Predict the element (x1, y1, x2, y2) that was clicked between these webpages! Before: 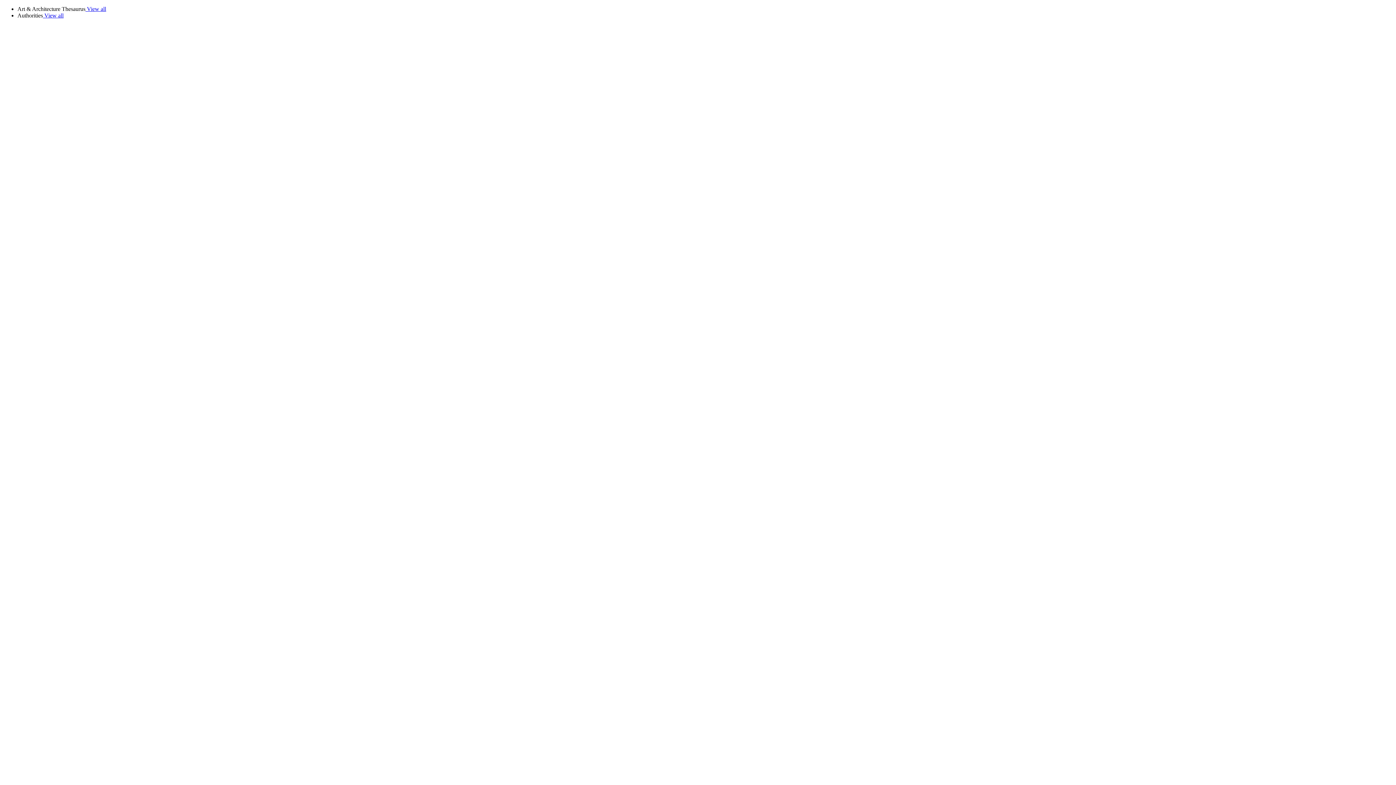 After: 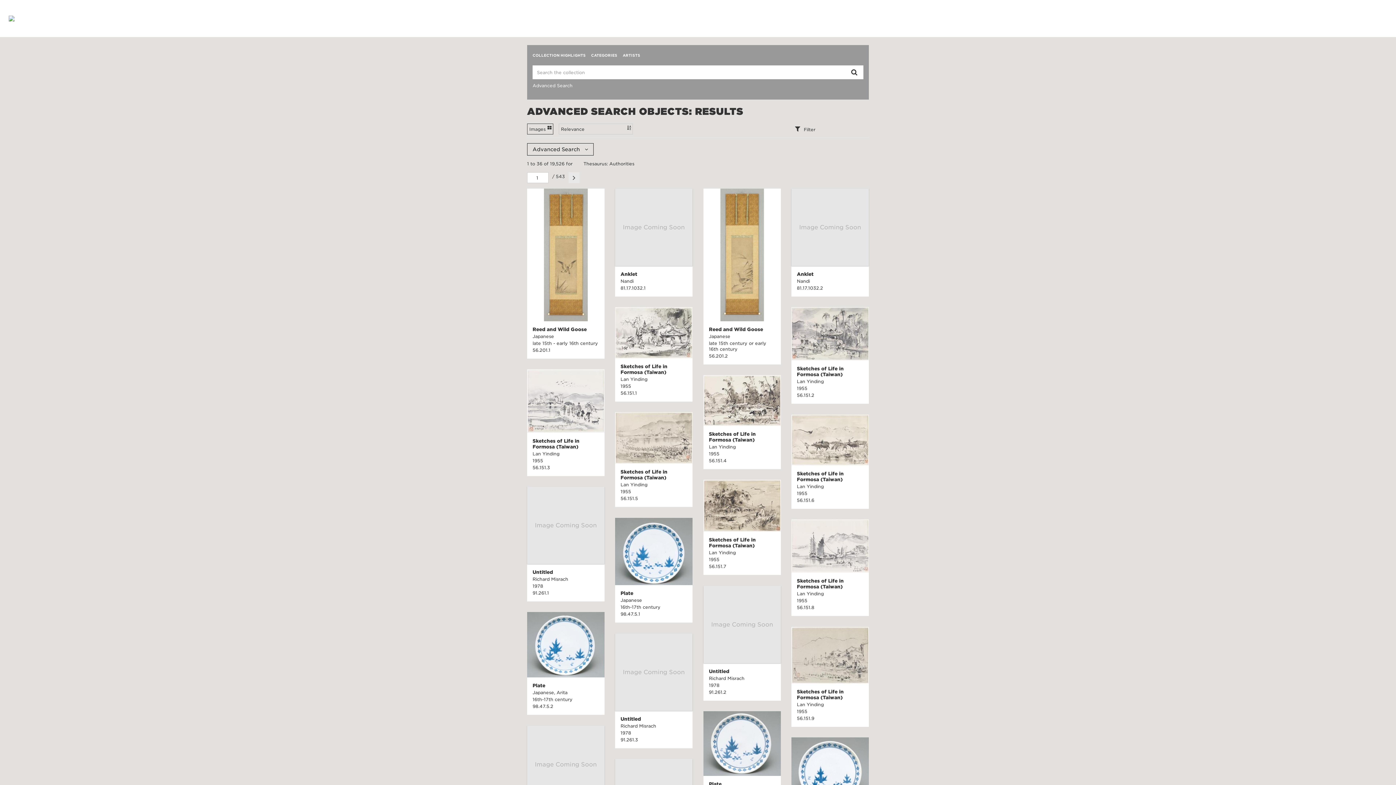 Action: bbox: (42, 12, 63, 18) label:  View all